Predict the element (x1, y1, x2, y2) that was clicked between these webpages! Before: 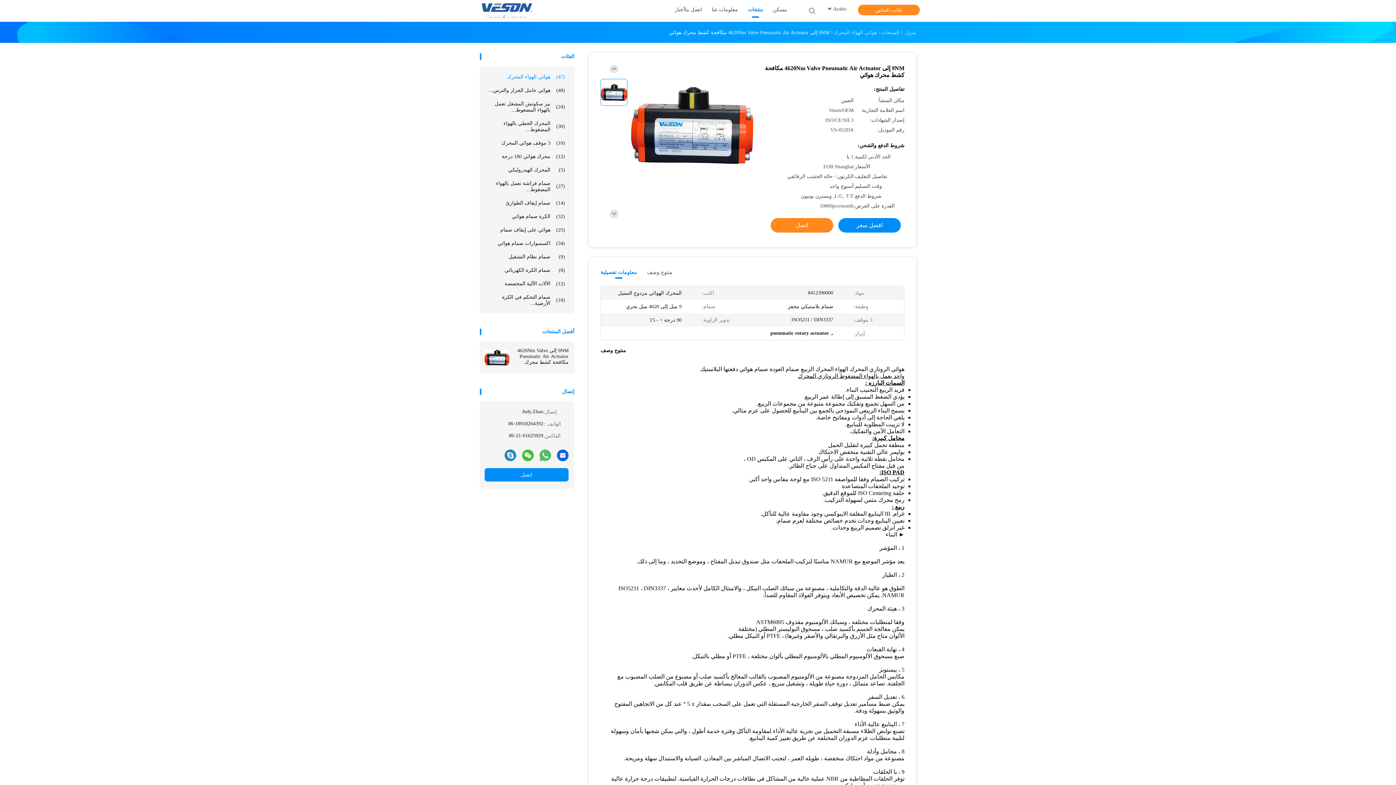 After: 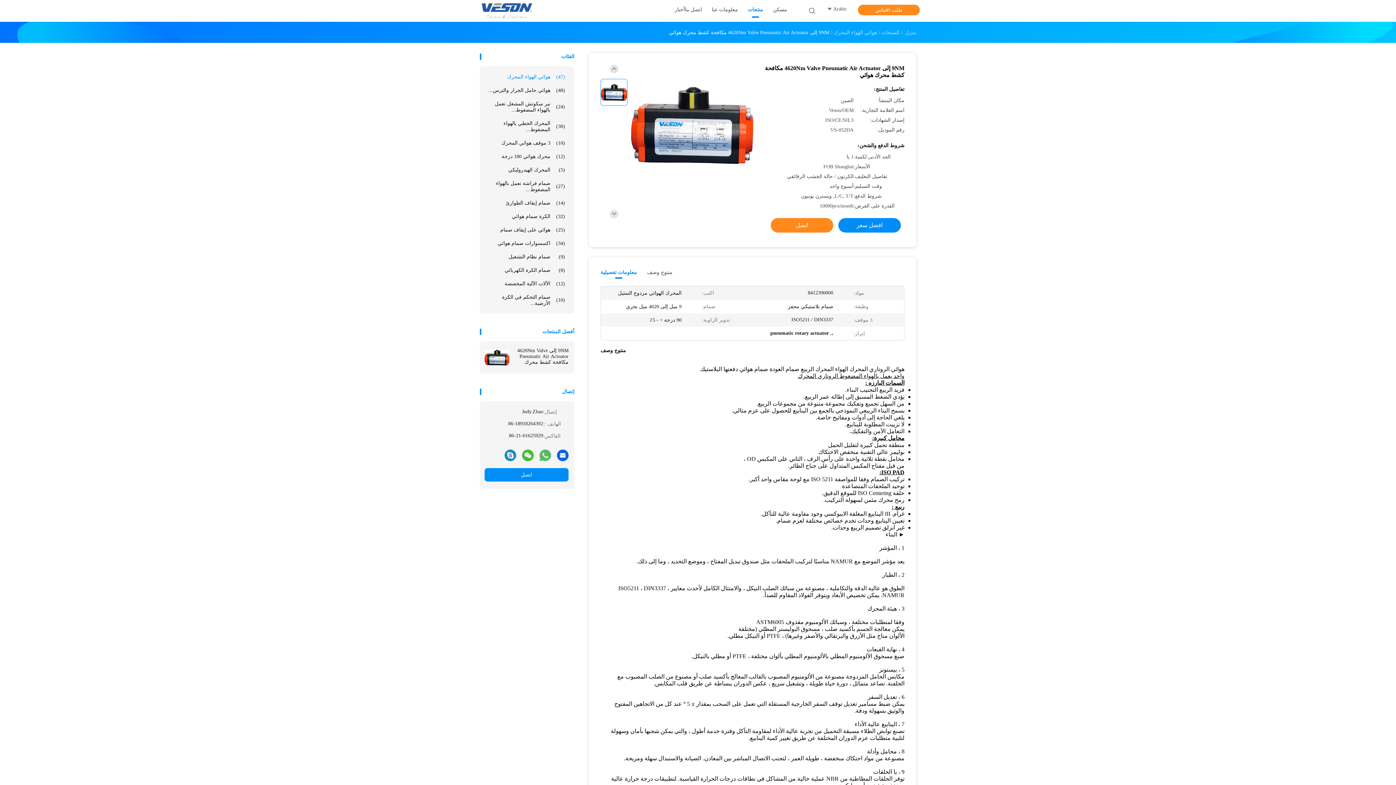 Action: bbox: (609, 209, 618, 218)